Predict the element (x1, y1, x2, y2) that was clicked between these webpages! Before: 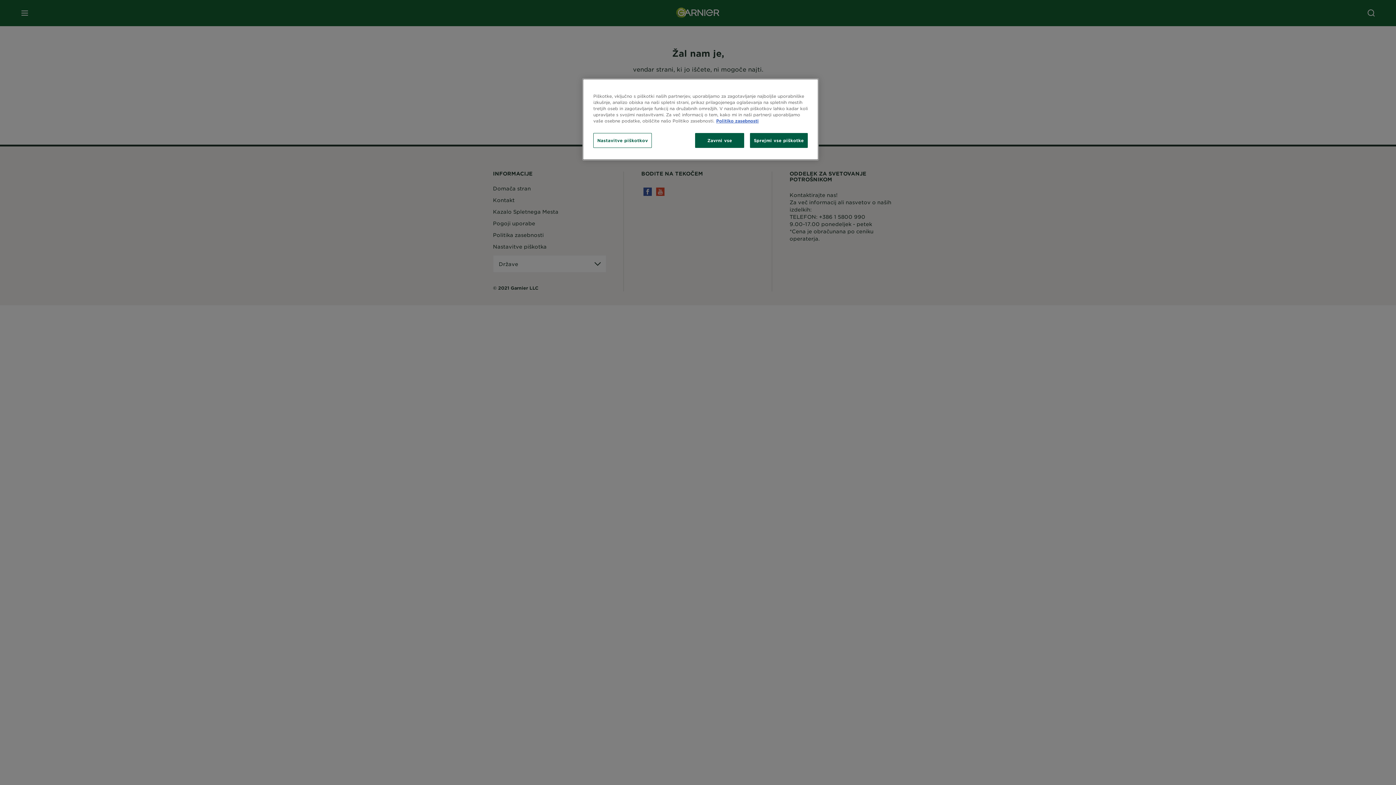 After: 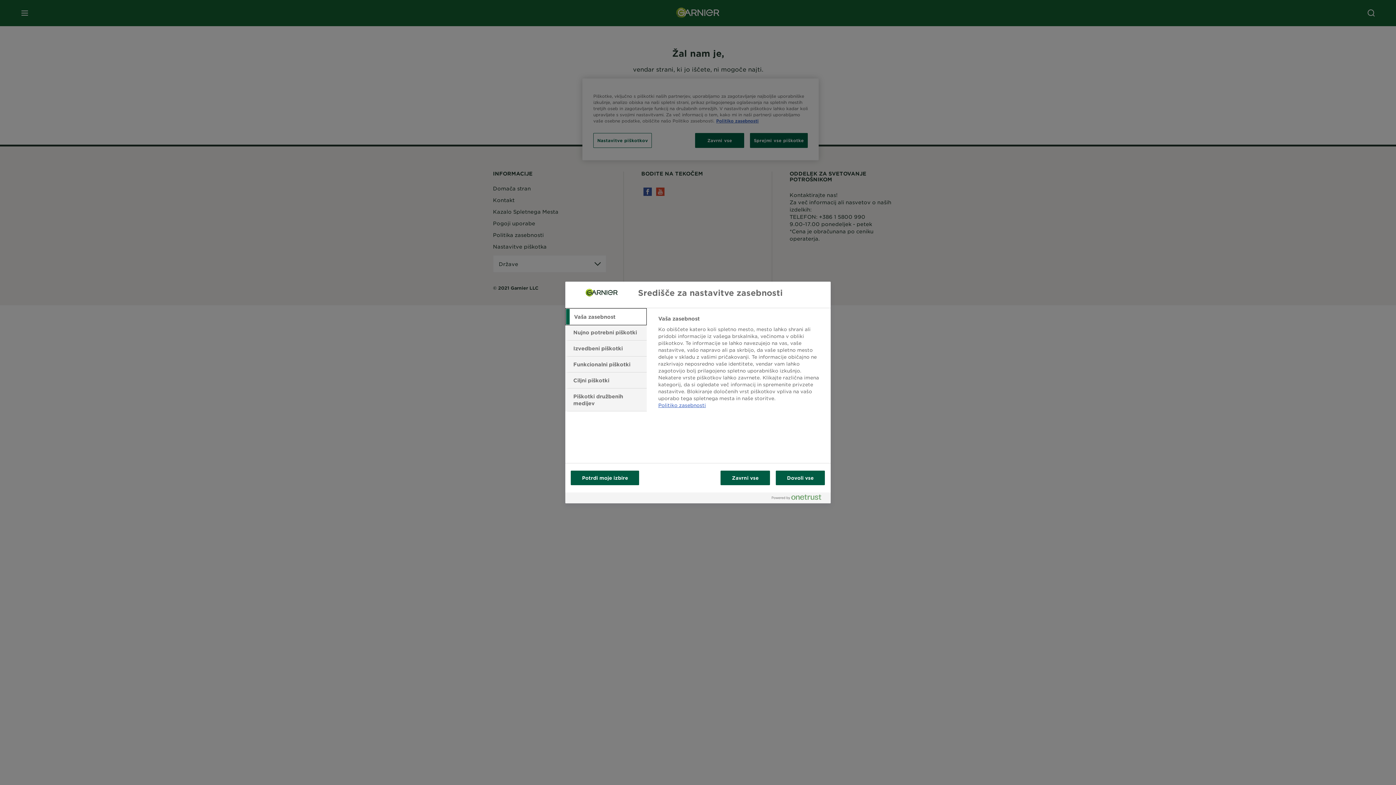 Action: bbox: (593, 133, 652, 148) label: Nastavitve piškotkov